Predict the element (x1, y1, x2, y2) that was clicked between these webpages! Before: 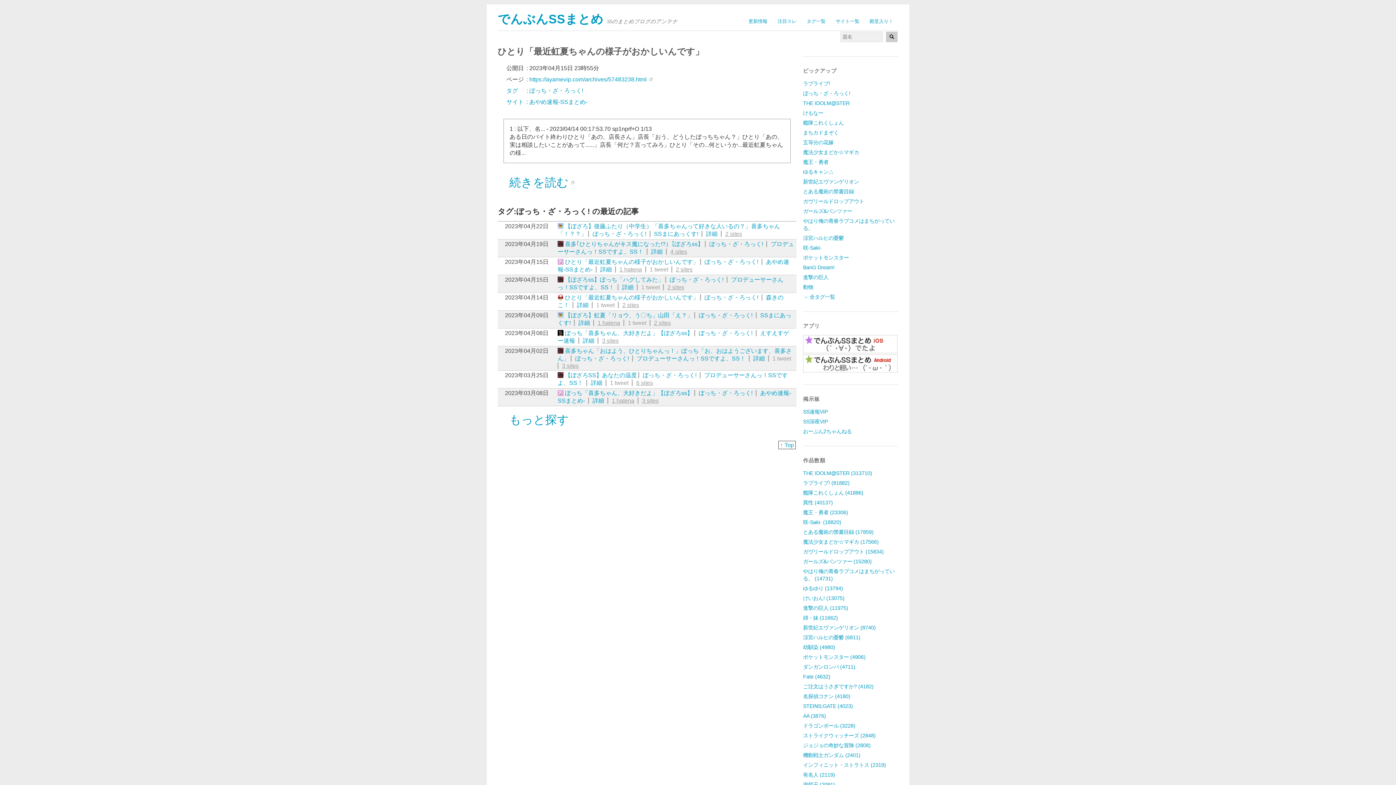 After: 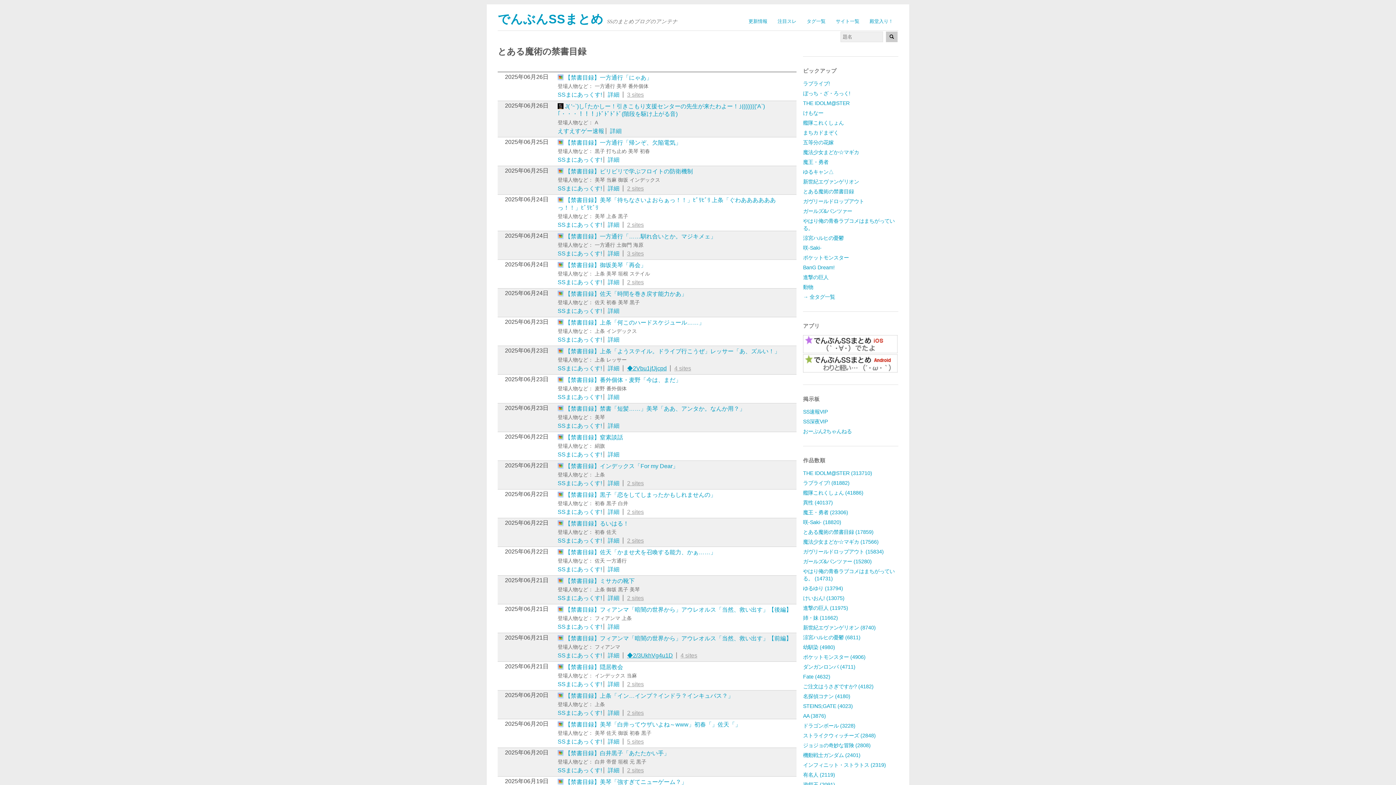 Action: label: とある魔術の禁書目録 (17859) bbox: (803, 529, 873, 535)